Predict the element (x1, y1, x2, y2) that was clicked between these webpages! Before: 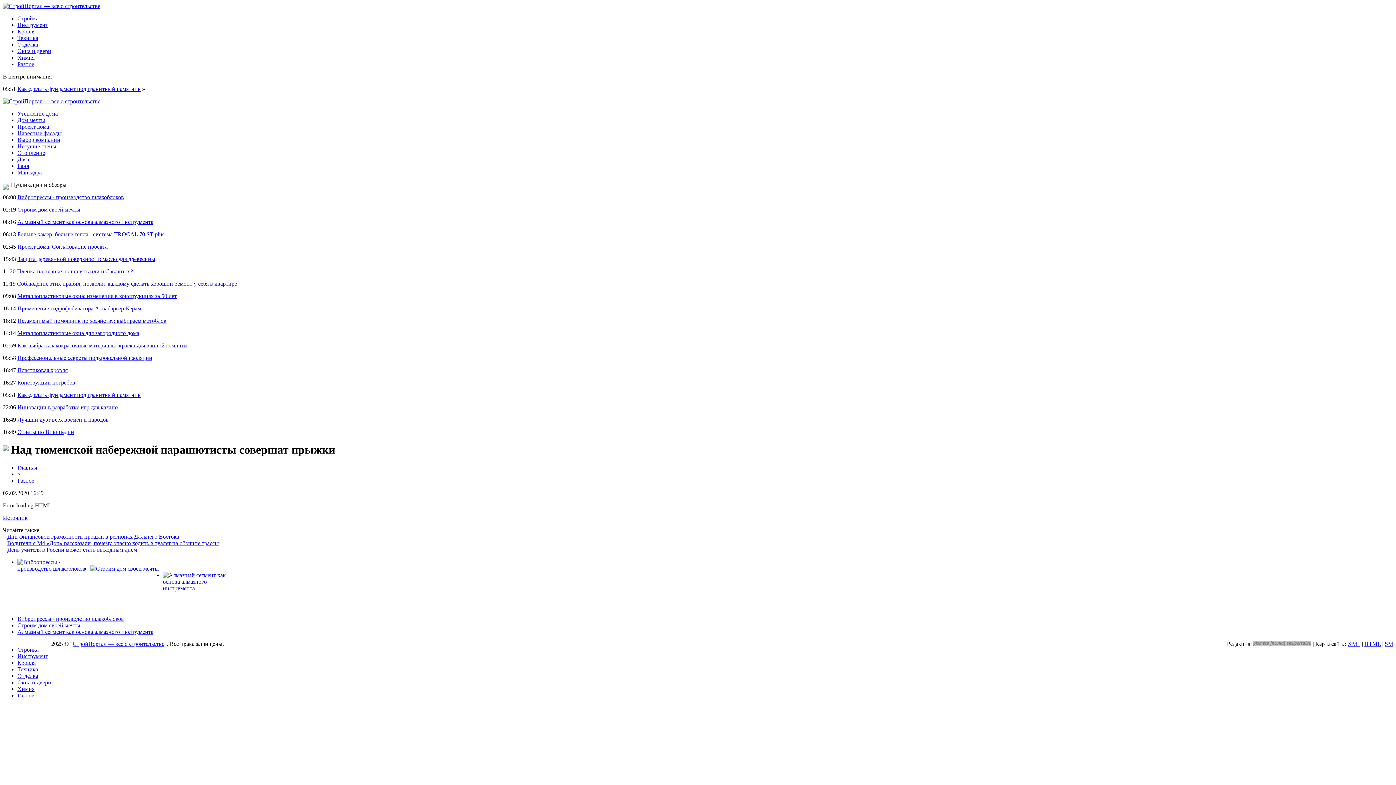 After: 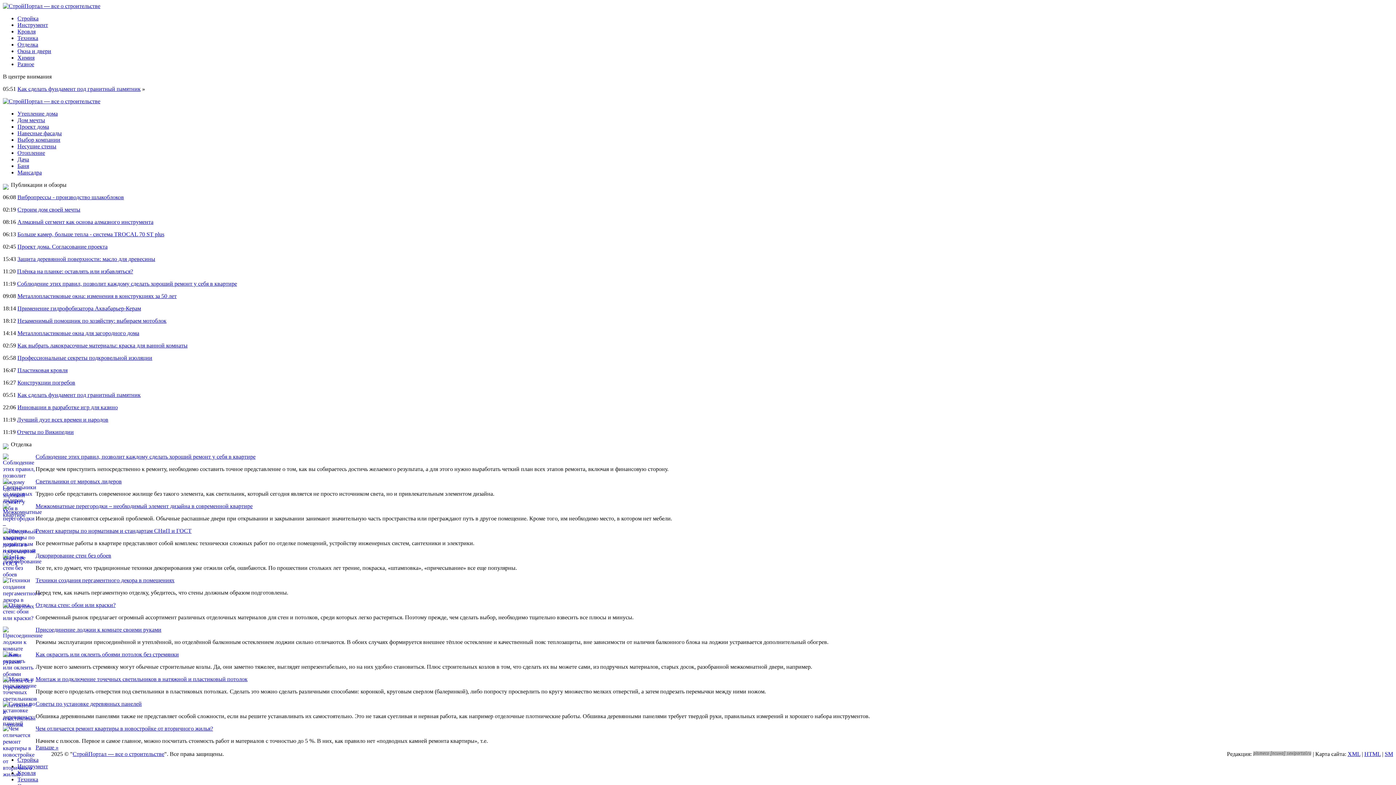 Action: bbox: (17, 673, 38, 679) label: Отделка